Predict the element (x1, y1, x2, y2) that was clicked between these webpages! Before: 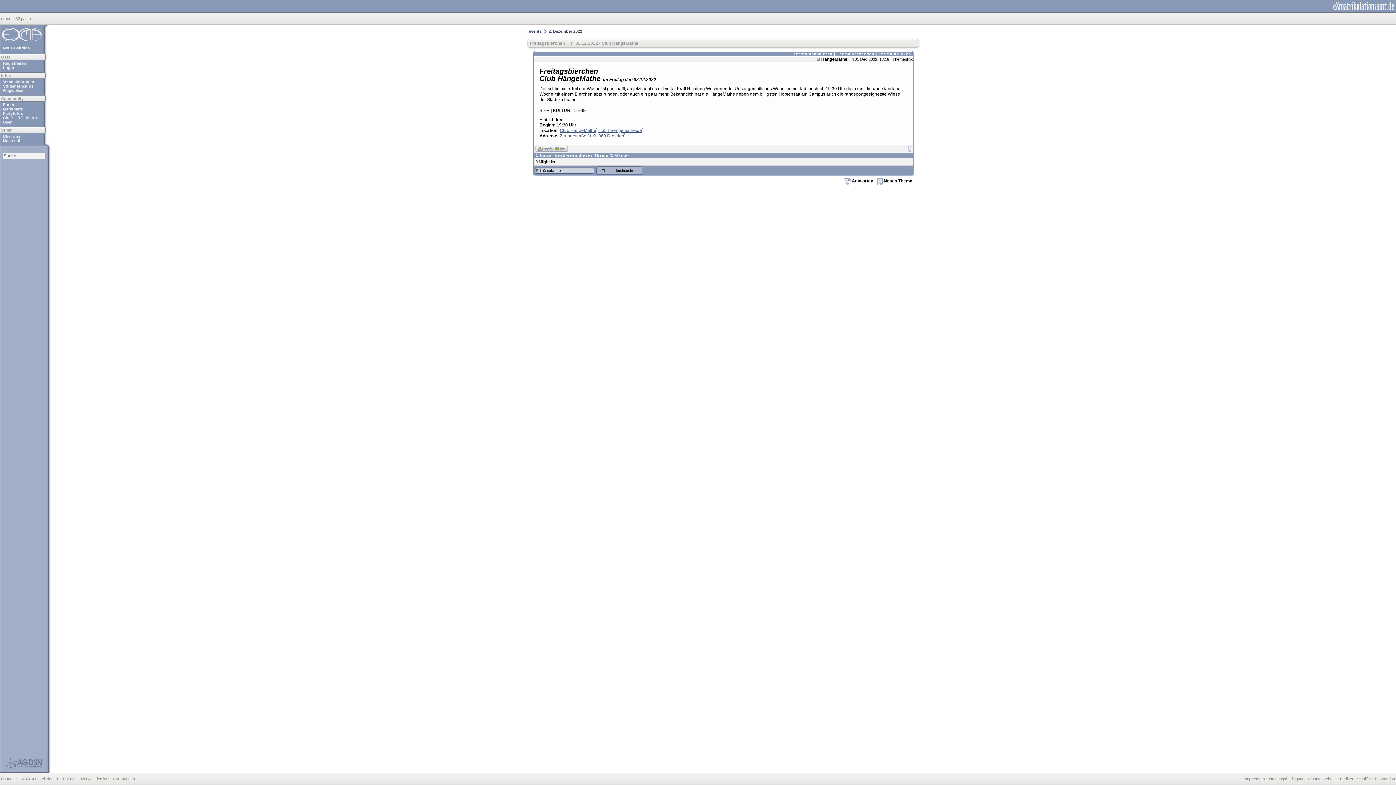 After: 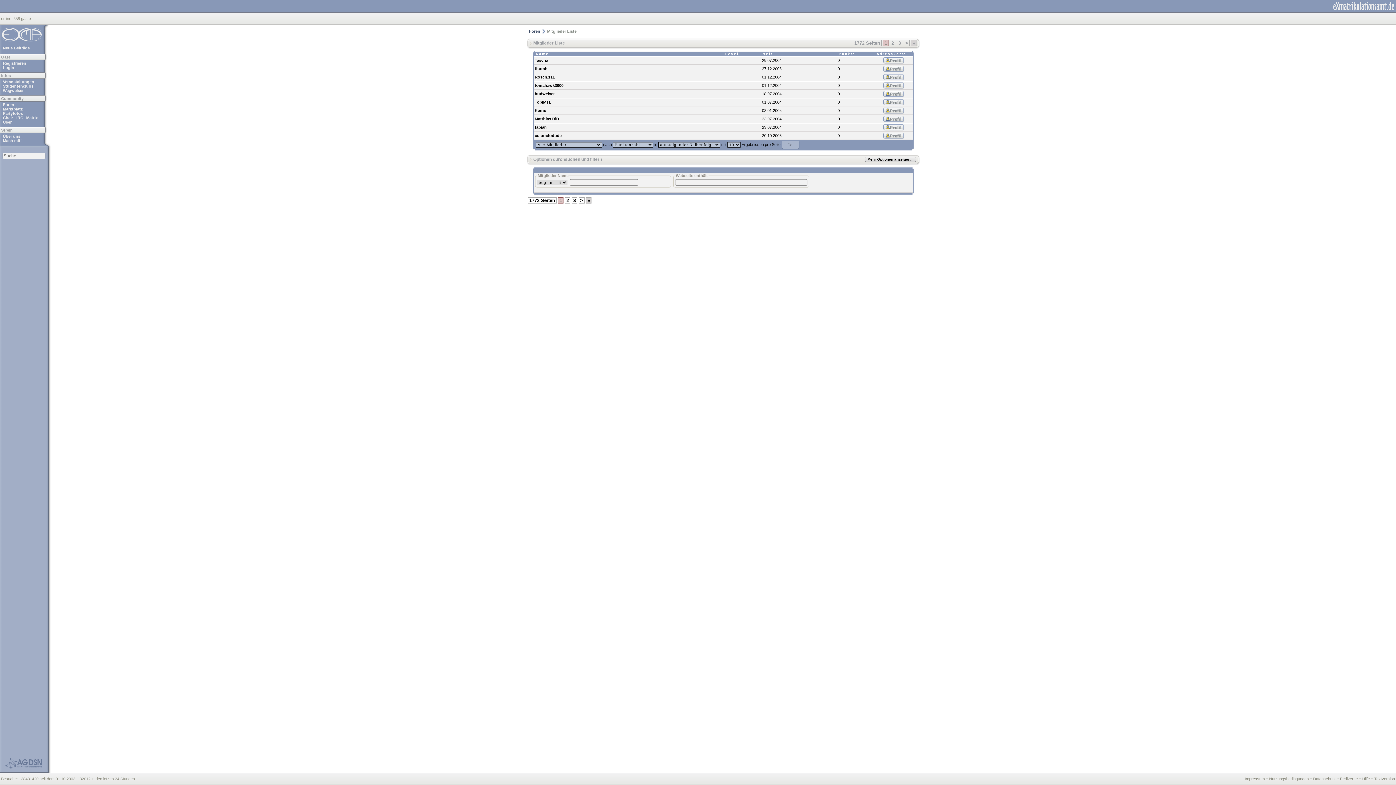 Action: bbox: (2, 120, 43, 124) label: User